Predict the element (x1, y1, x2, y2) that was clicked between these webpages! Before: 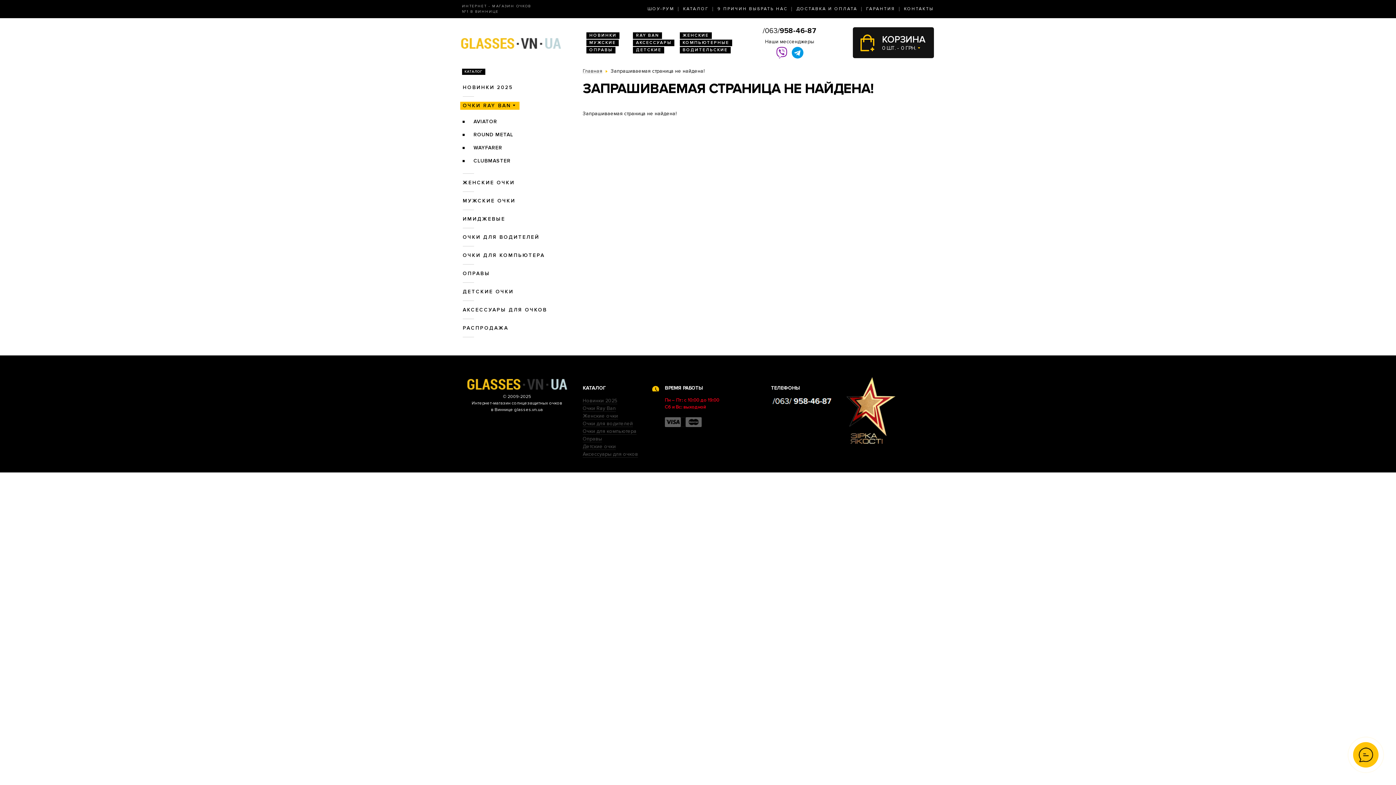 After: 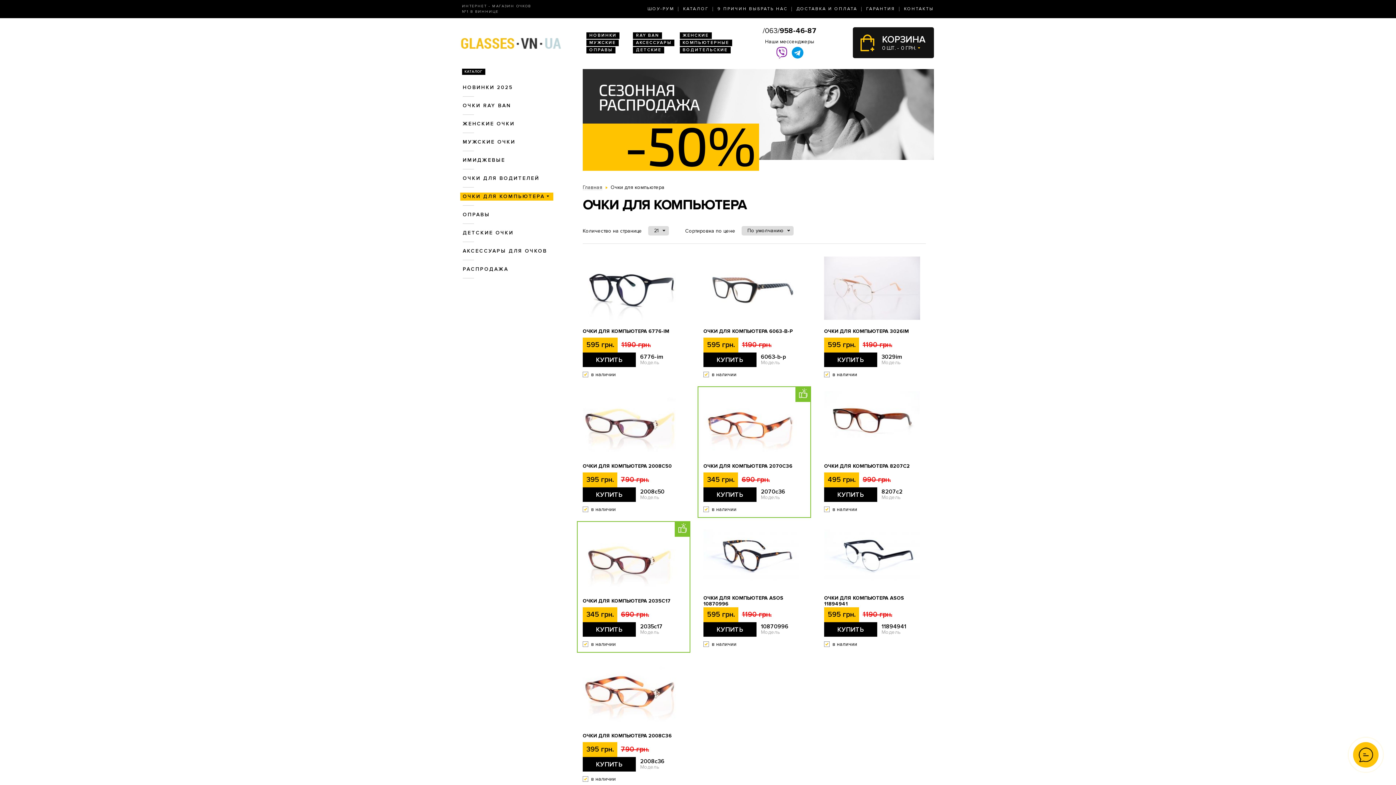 Action: bbox: (460, 251, 547, 259) label: ОЧКИ ДЛЯ КОМПЬЮТЕРА